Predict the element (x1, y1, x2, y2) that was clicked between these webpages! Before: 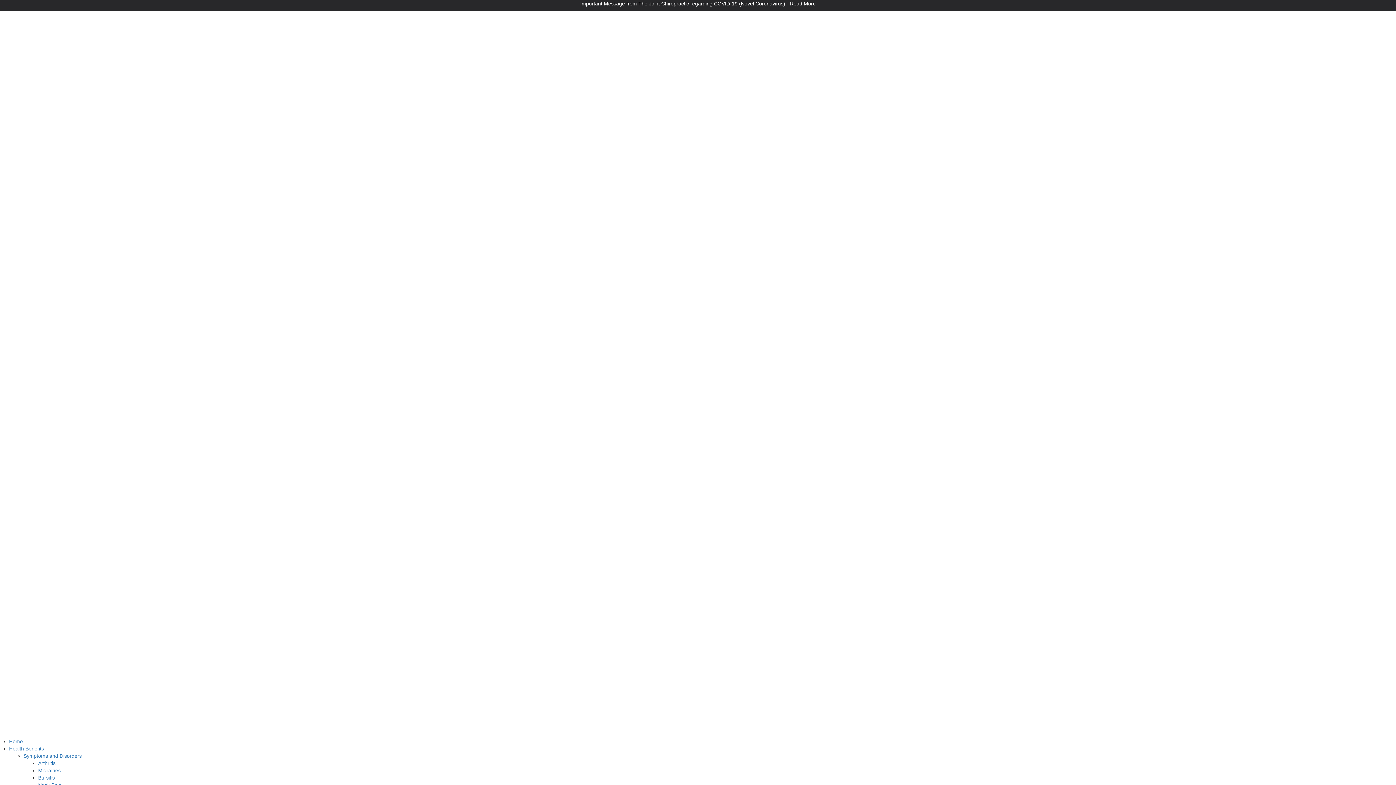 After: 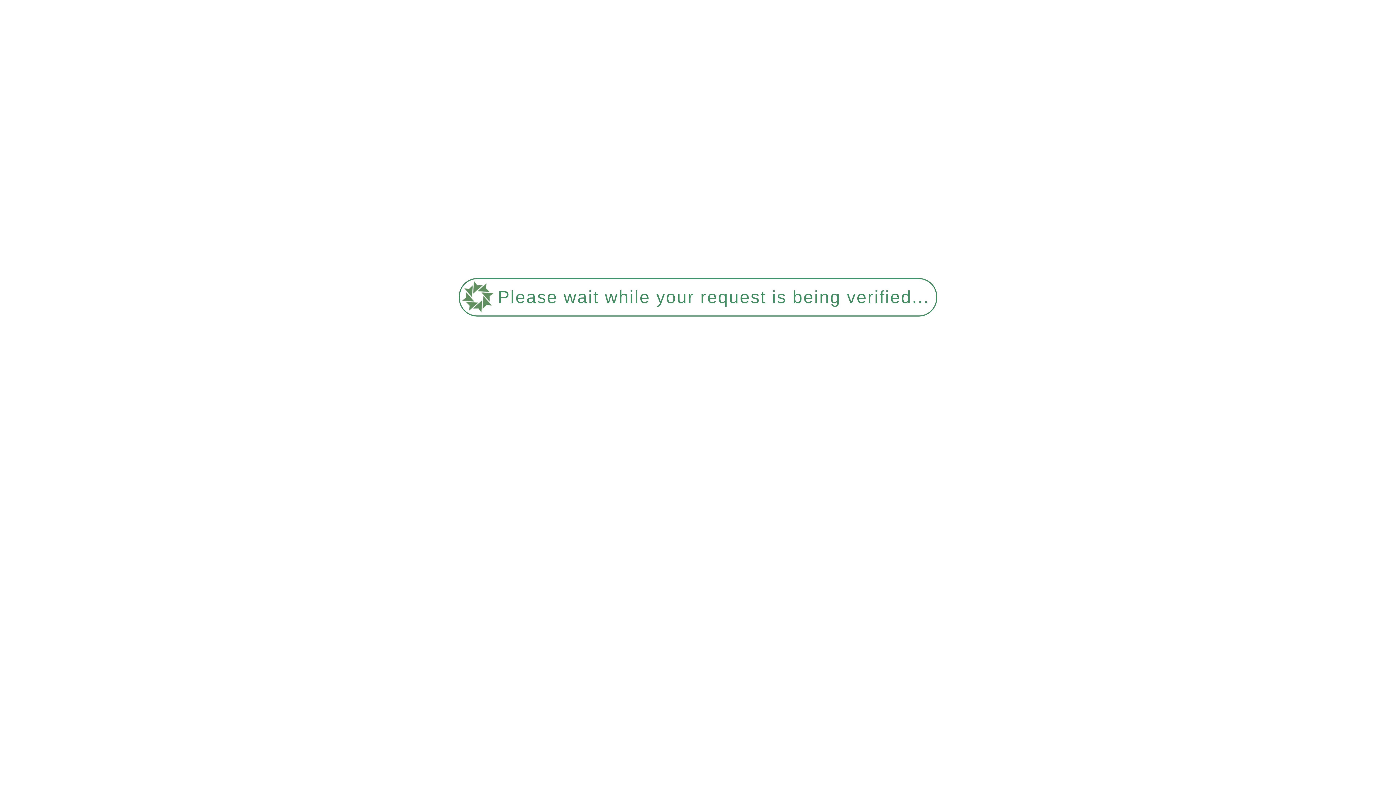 Action: label: Home bbox: (9, 738, 22, 744)